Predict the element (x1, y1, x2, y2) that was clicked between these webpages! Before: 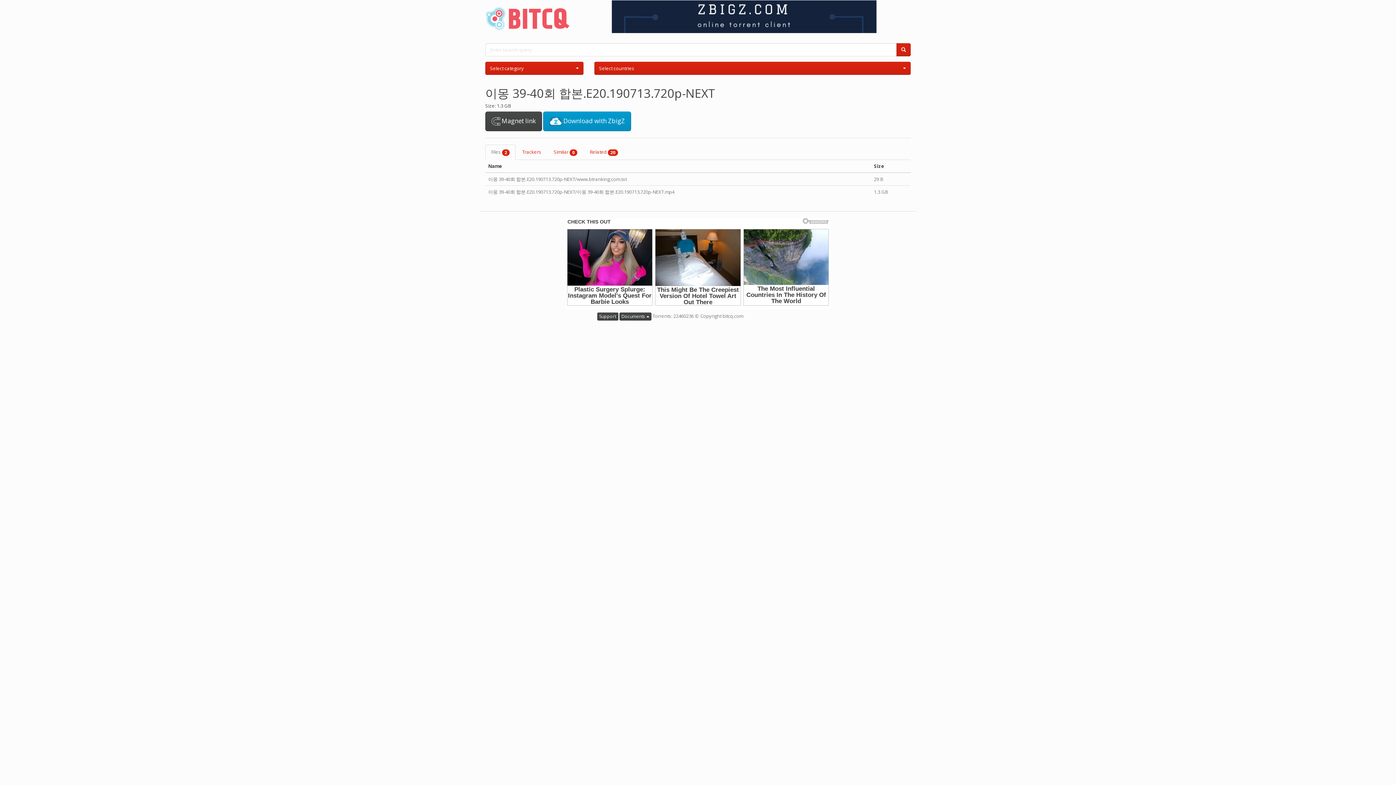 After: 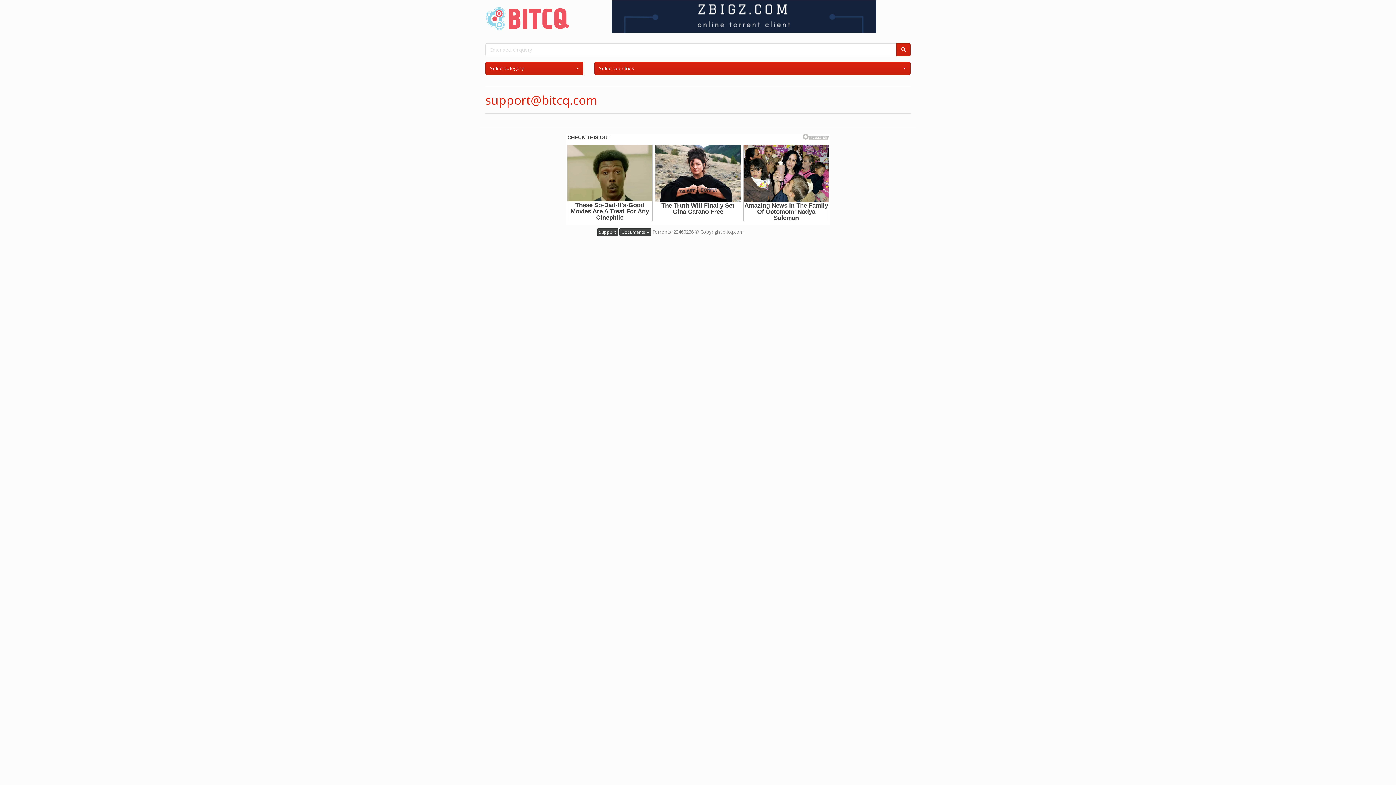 Action: label: Support bbox: (597, 312, 618, 320)